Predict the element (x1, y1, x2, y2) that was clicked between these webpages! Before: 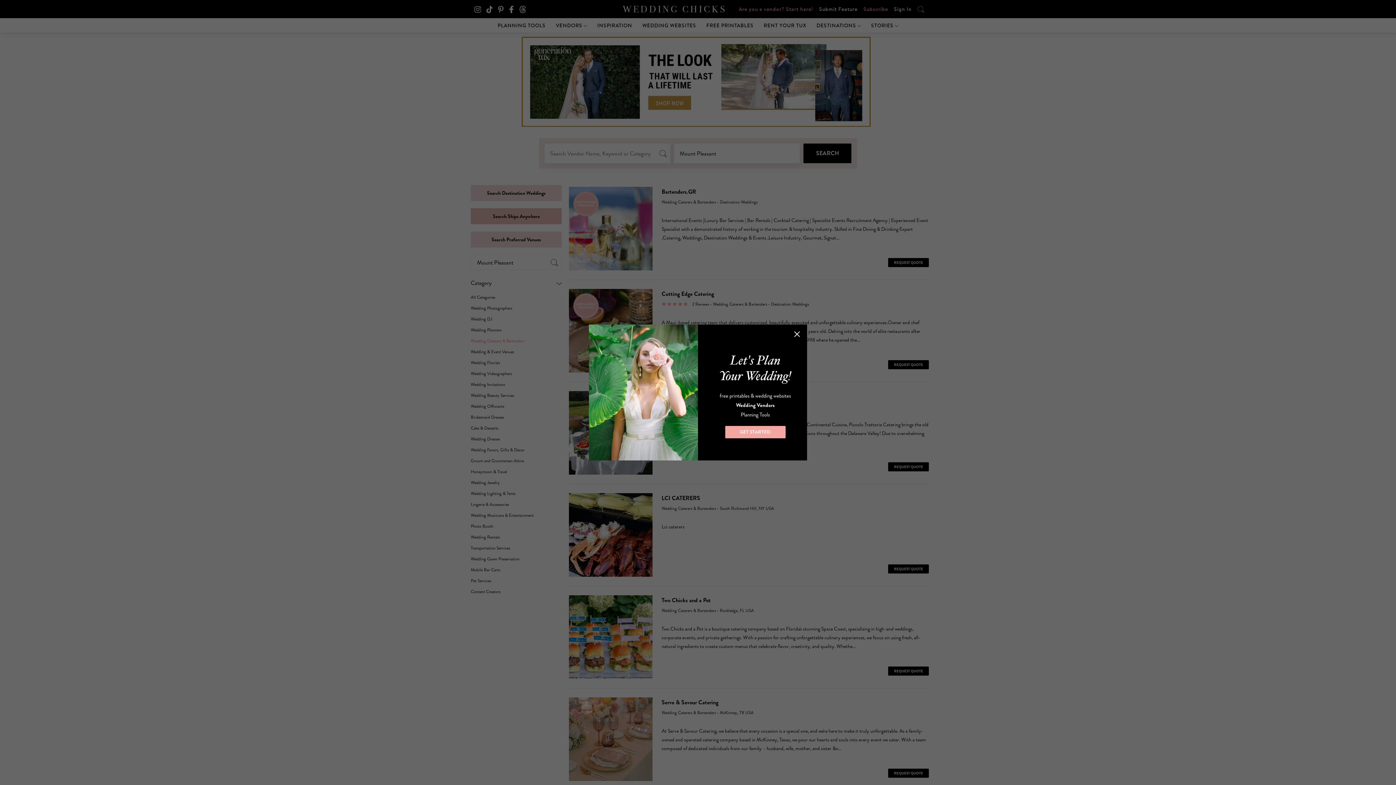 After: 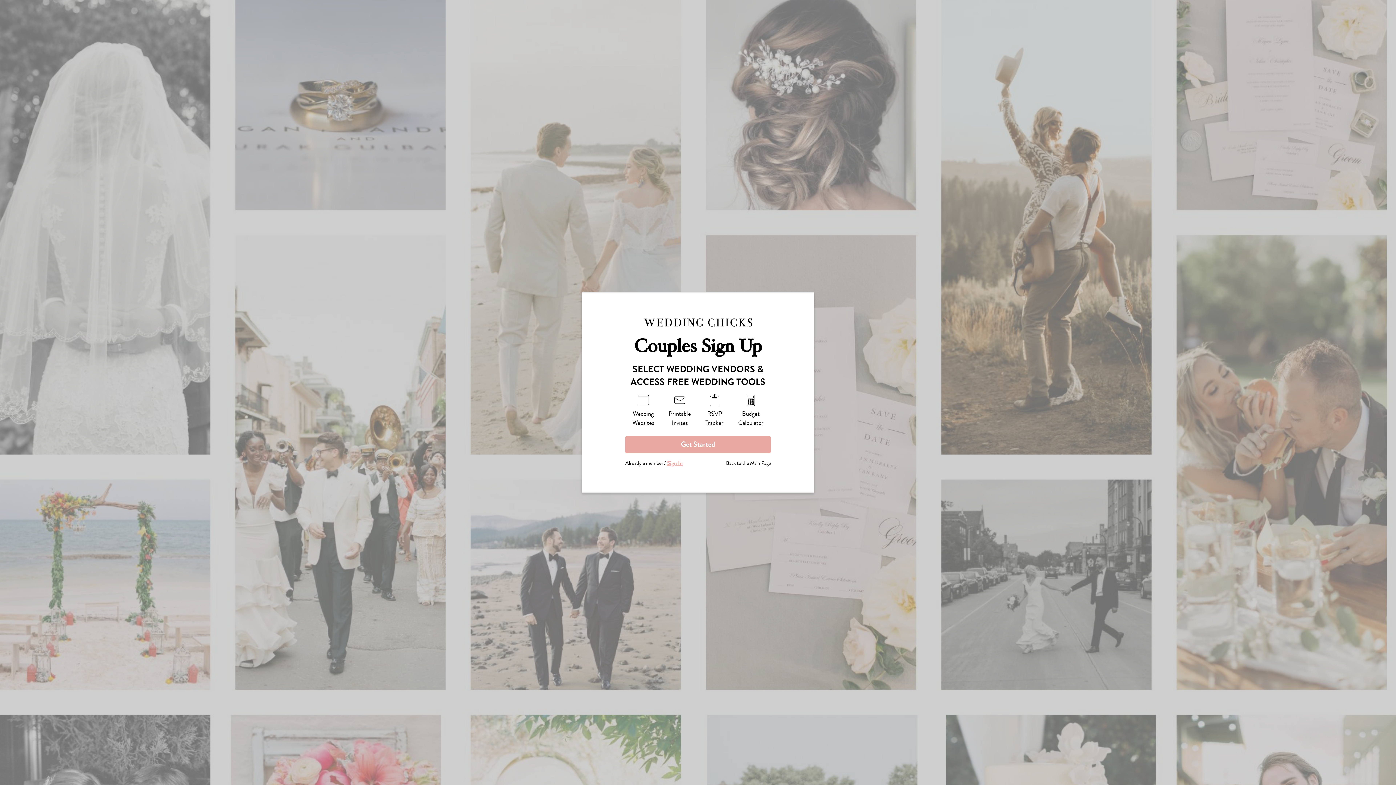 Action: bbox: (725, 426, 785, 438) label: GET STARTED